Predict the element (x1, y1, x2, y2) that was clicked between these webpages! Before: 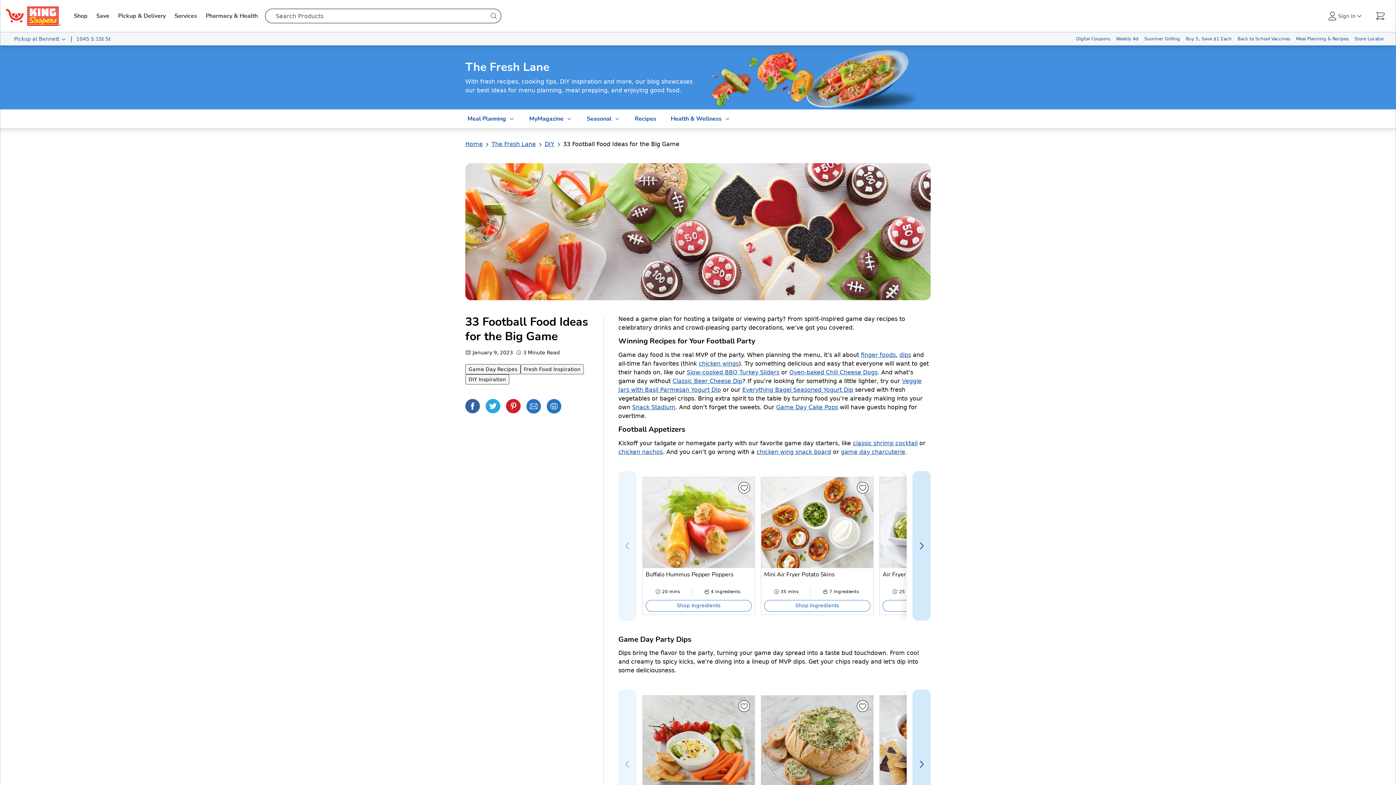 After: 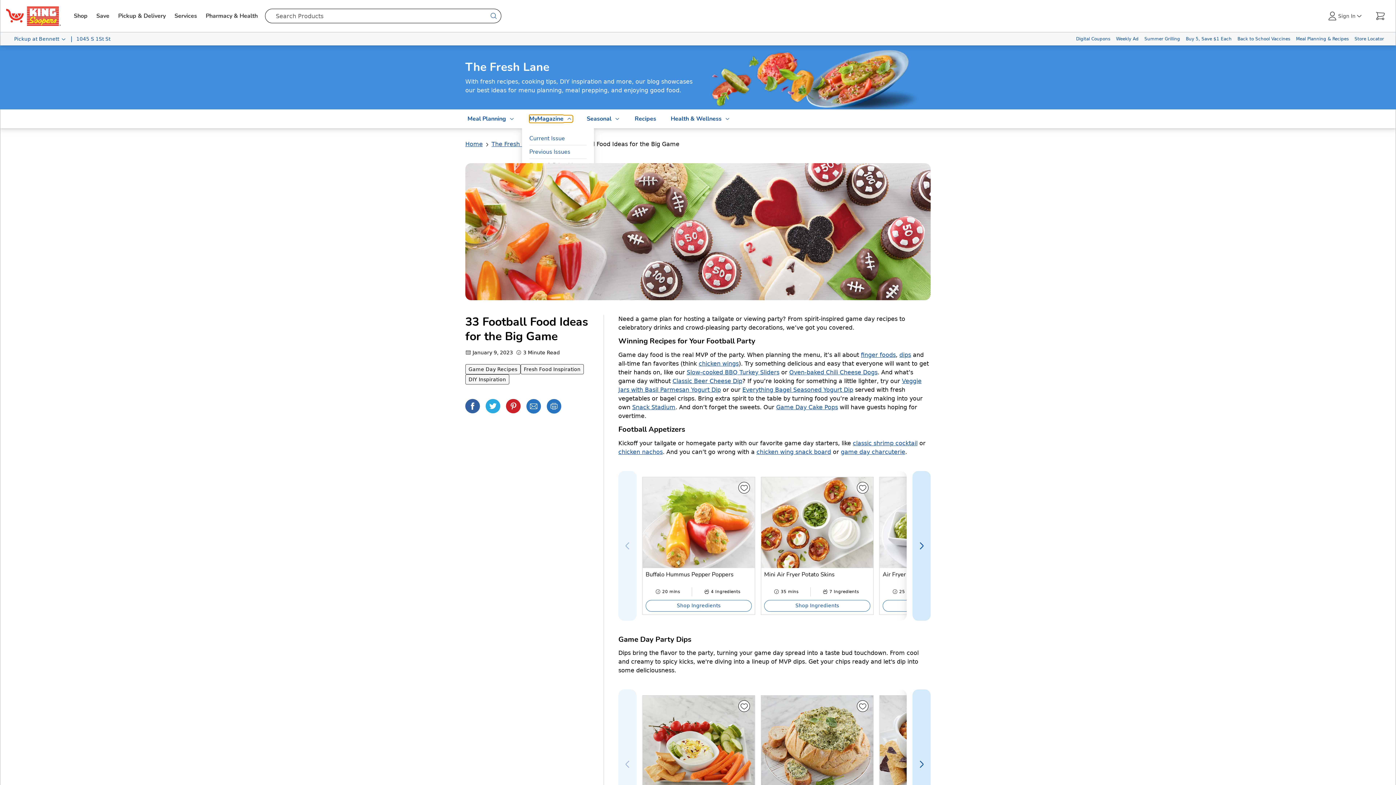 Action: label: Expand Nested Items bbox: (529, 115, 572, 122)